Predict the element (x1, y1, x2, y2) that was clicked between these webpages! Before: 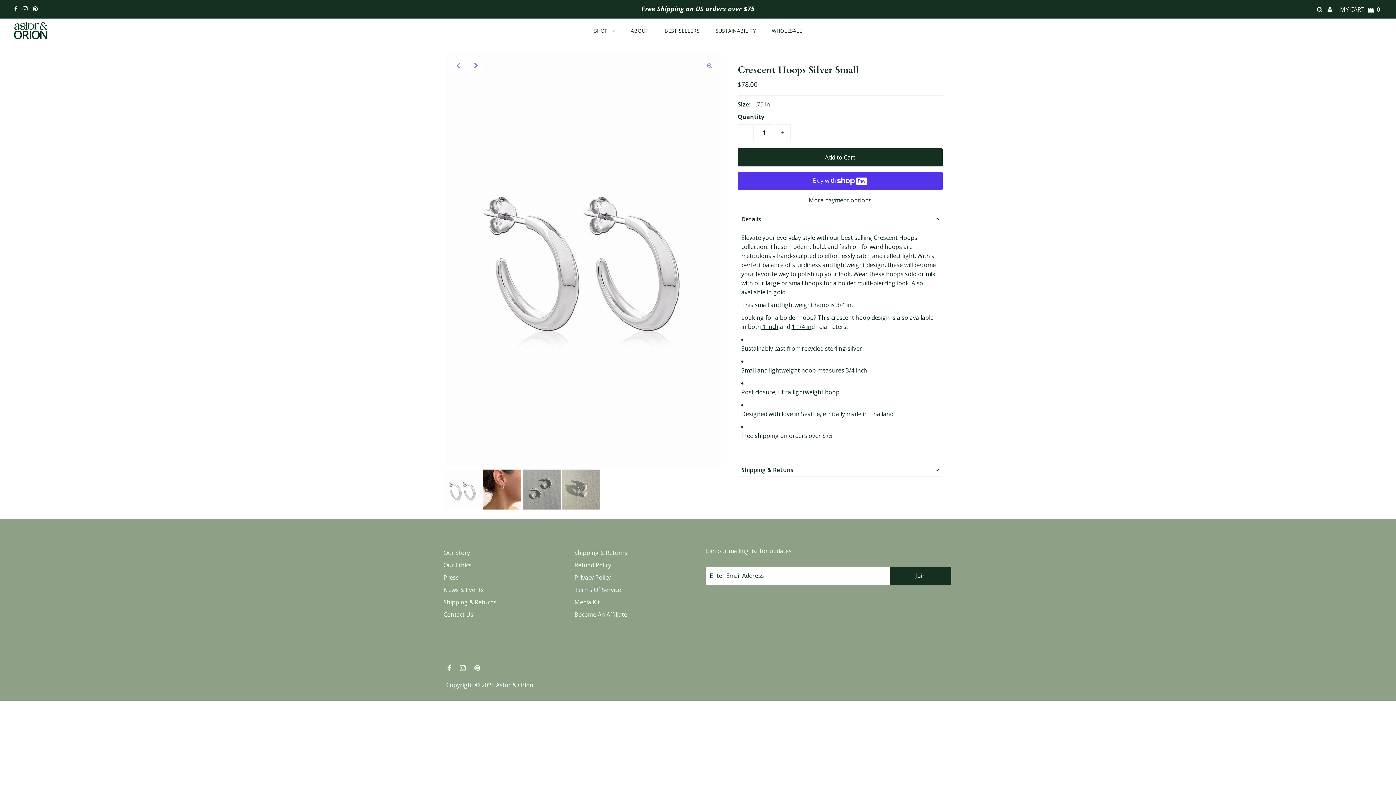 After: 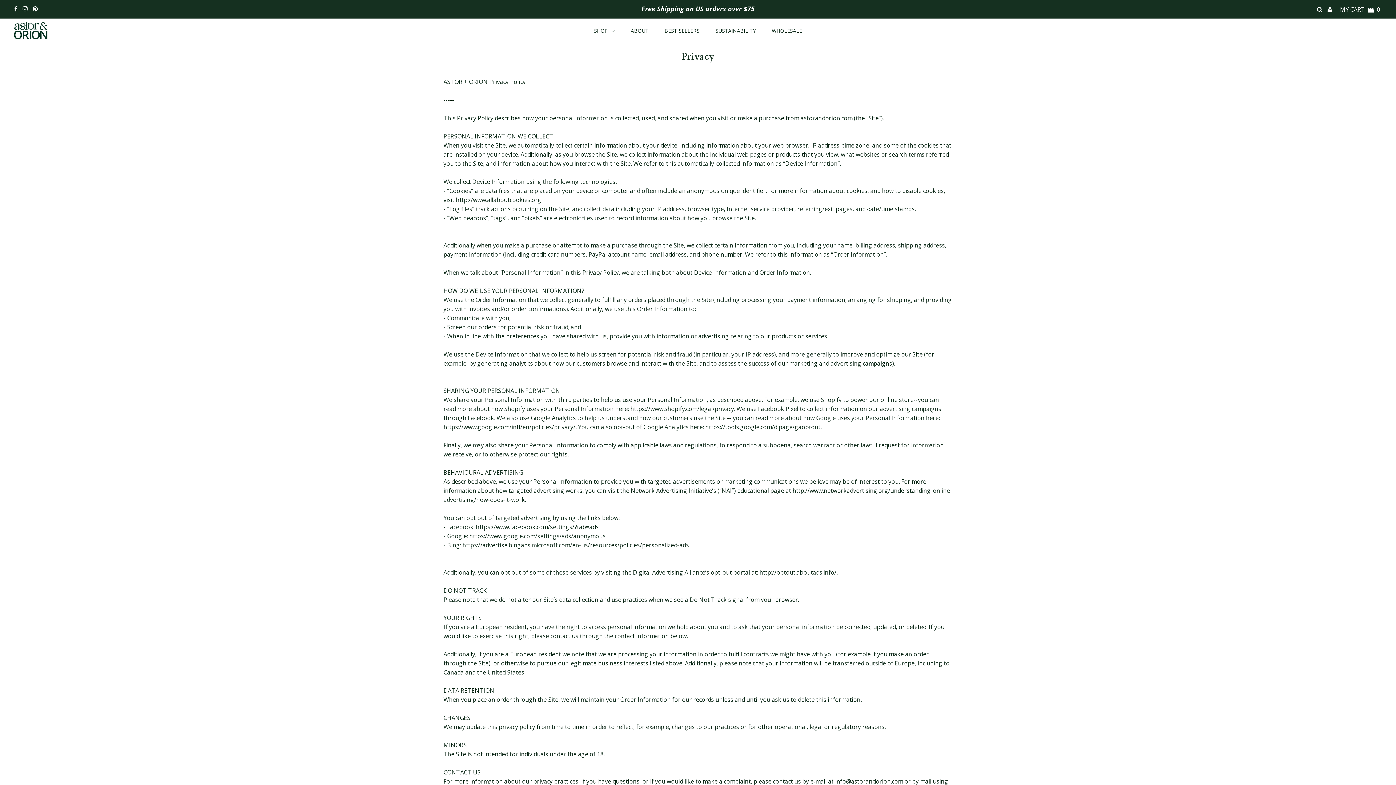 Action: label: Privacy Policy bbox: (574, 573, 611, 581)